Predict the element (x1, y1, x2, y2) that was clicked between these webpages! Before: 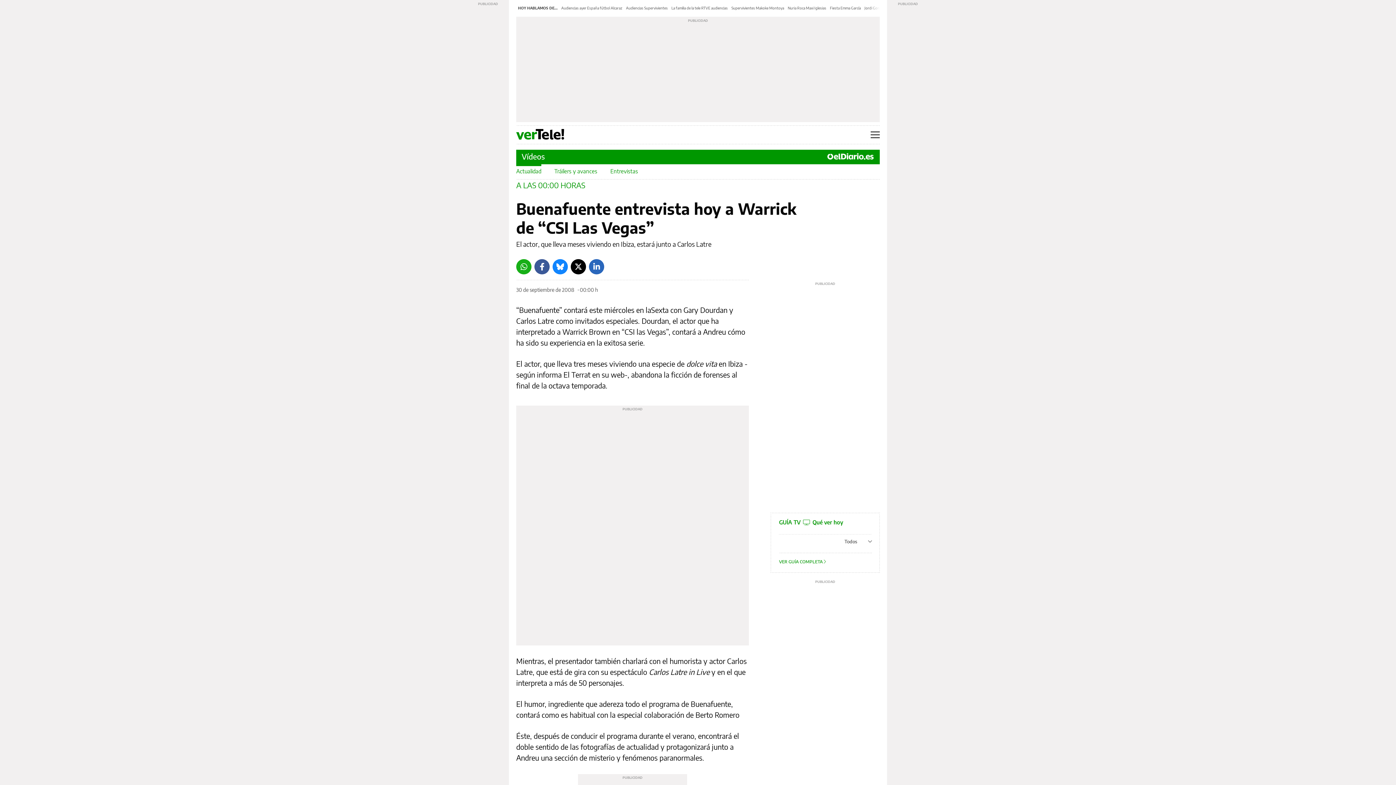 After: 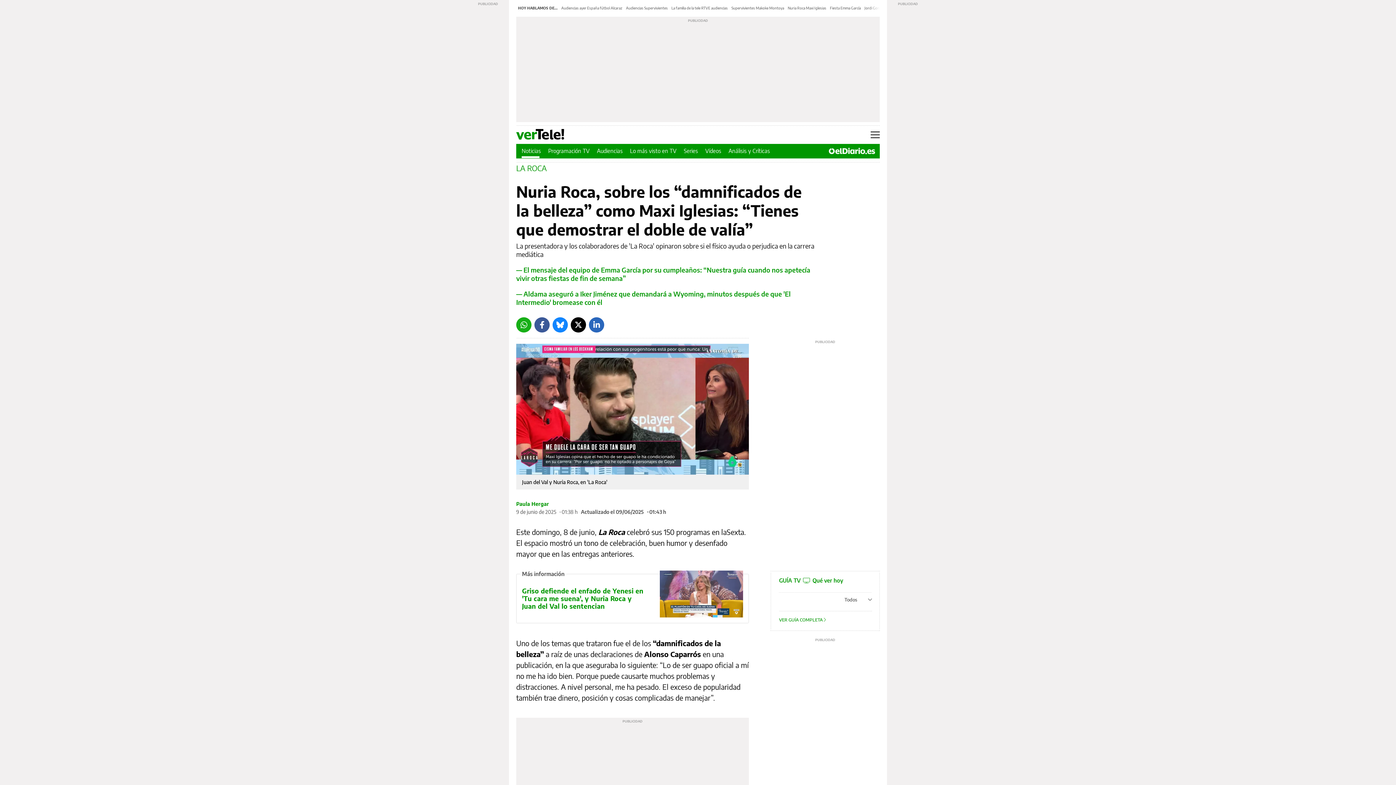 Action: label: Nuria Roca Maxi Iglesias bbox: (788, 5, 826, 10)